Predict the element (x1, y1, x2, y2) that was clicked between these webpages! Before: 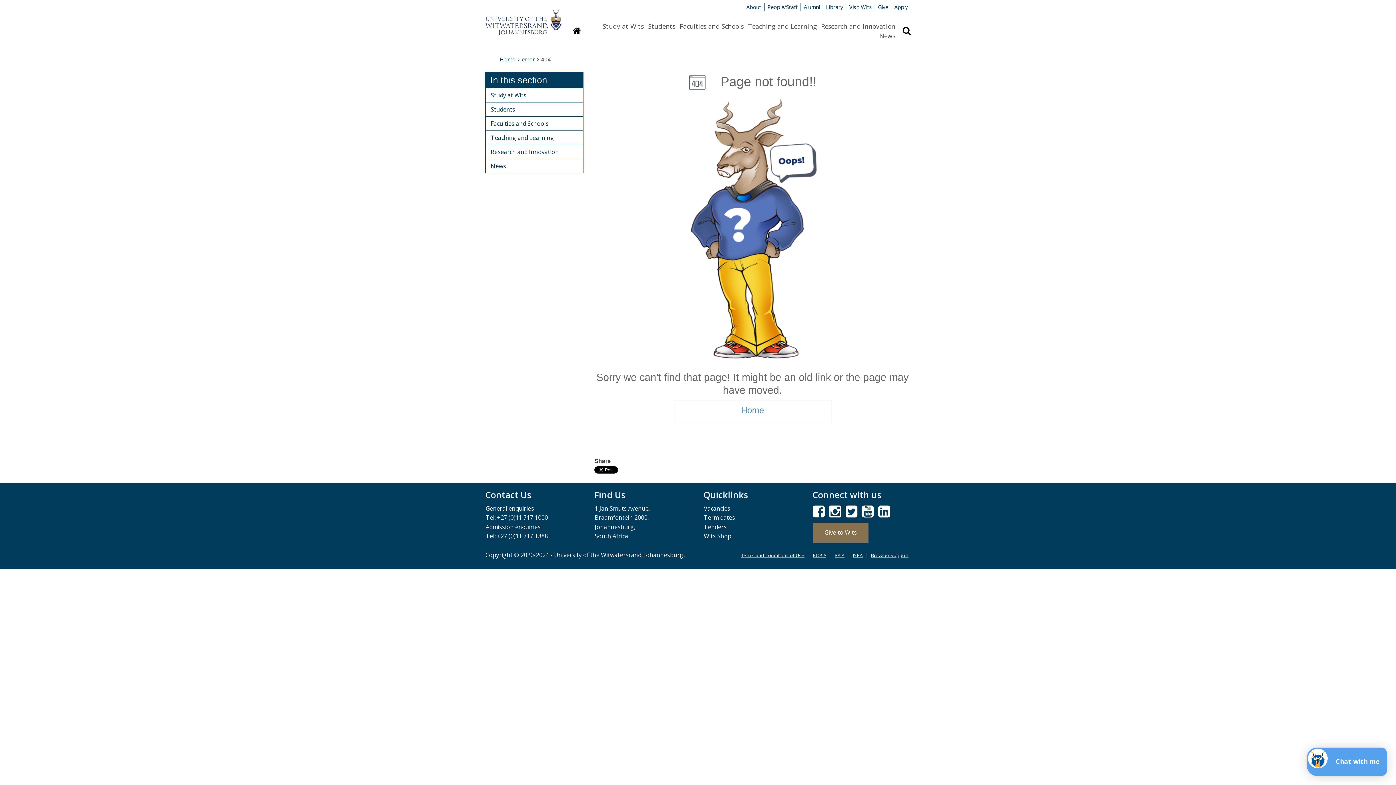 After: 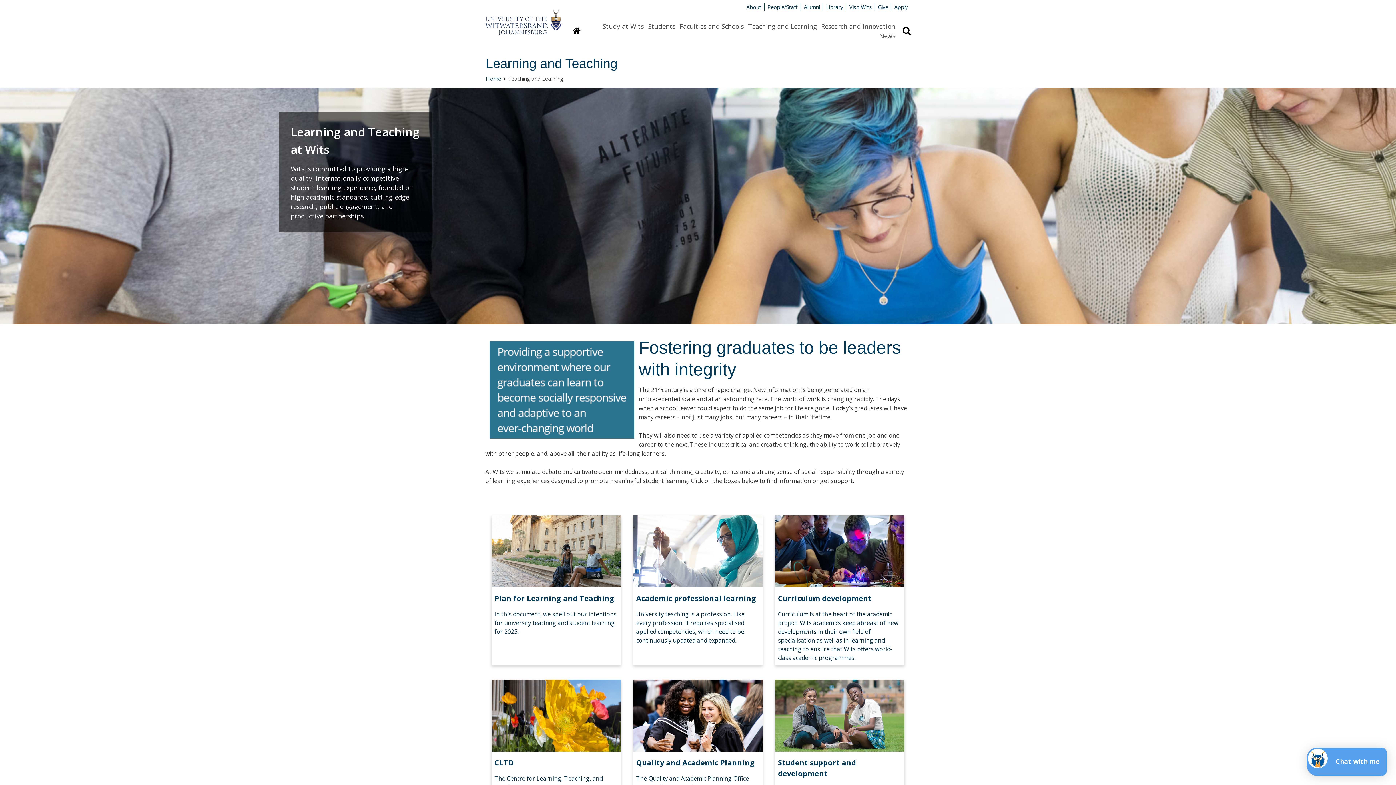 Action: label: Teaching and Learning bbox: (748, 21, 817, 30)